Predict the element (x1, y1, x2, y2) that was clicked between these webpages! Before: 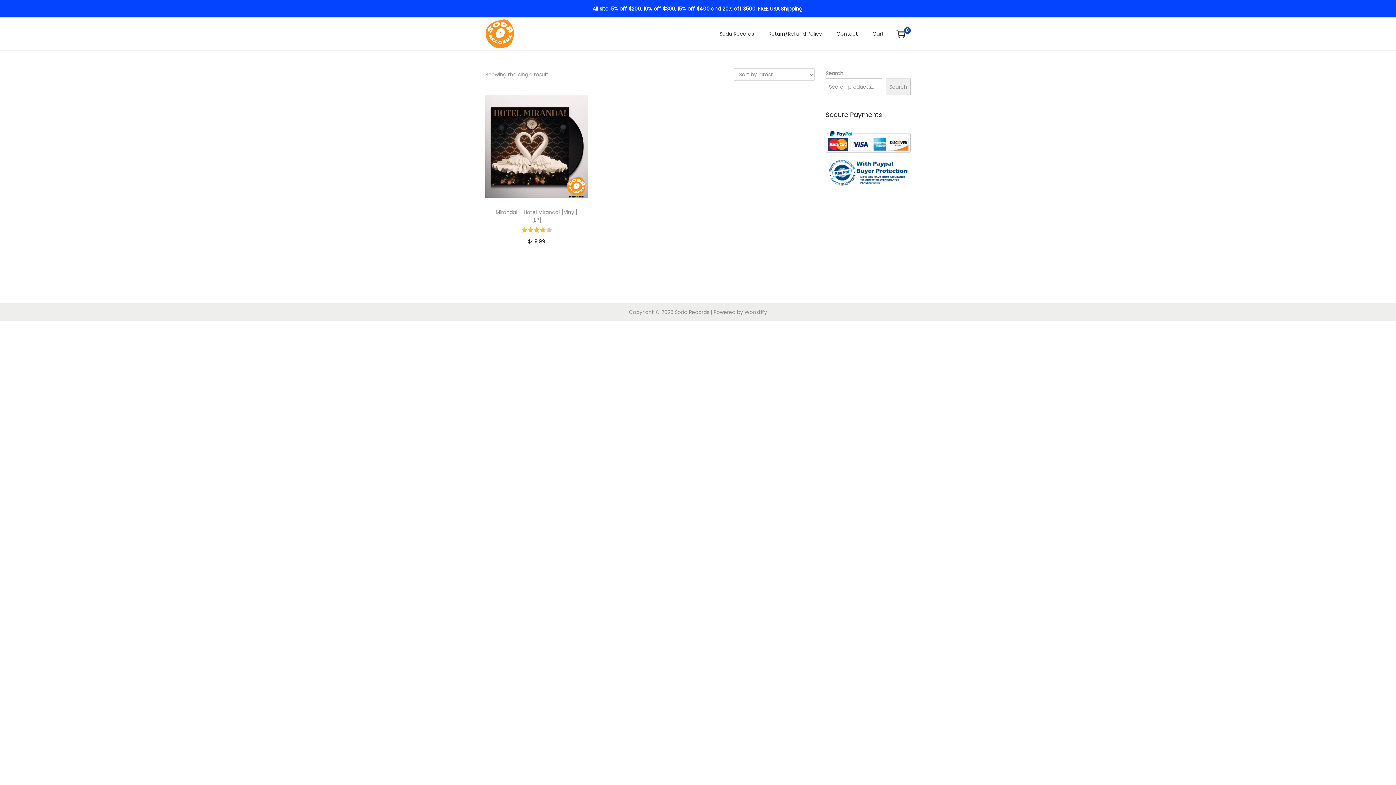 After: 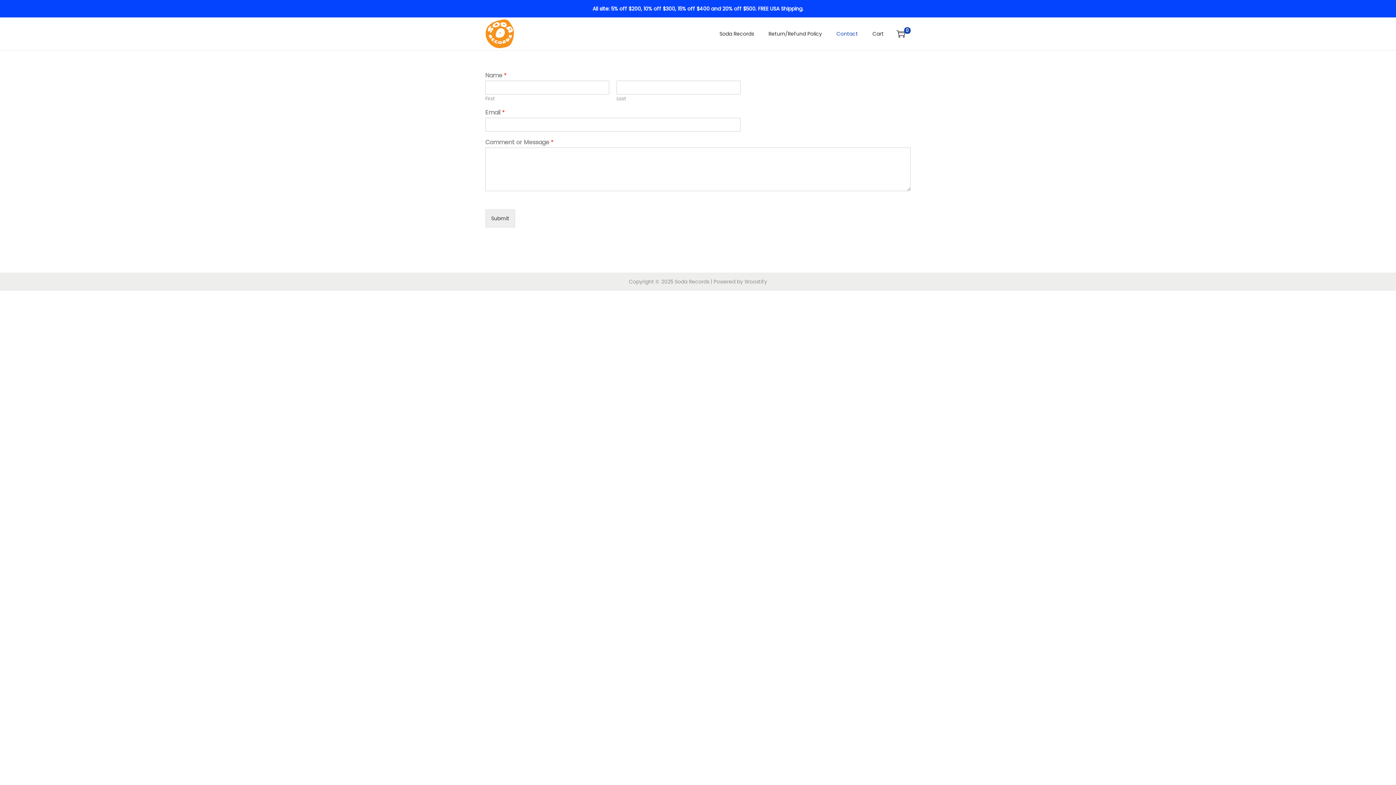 Action: bbox: (836, 17, 858, 50) label: Contact